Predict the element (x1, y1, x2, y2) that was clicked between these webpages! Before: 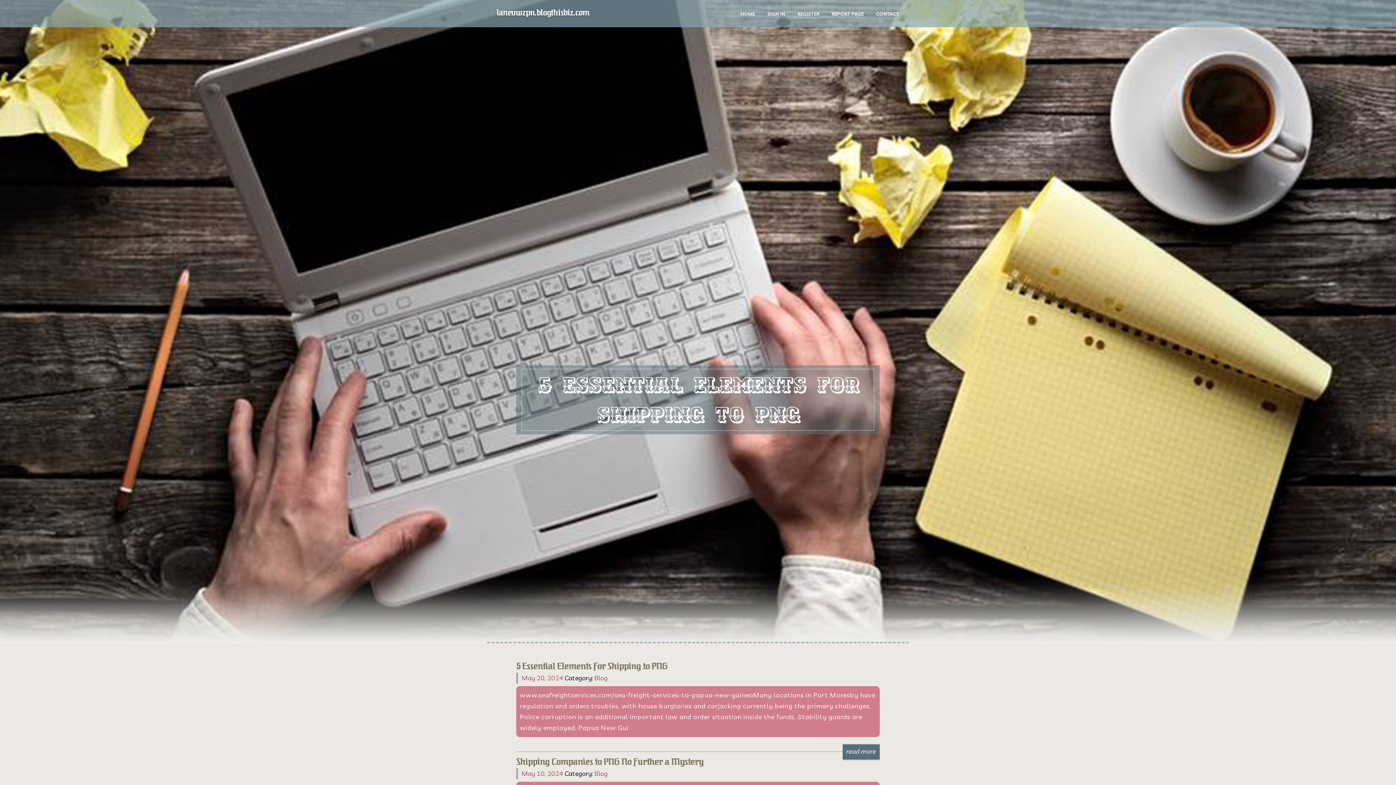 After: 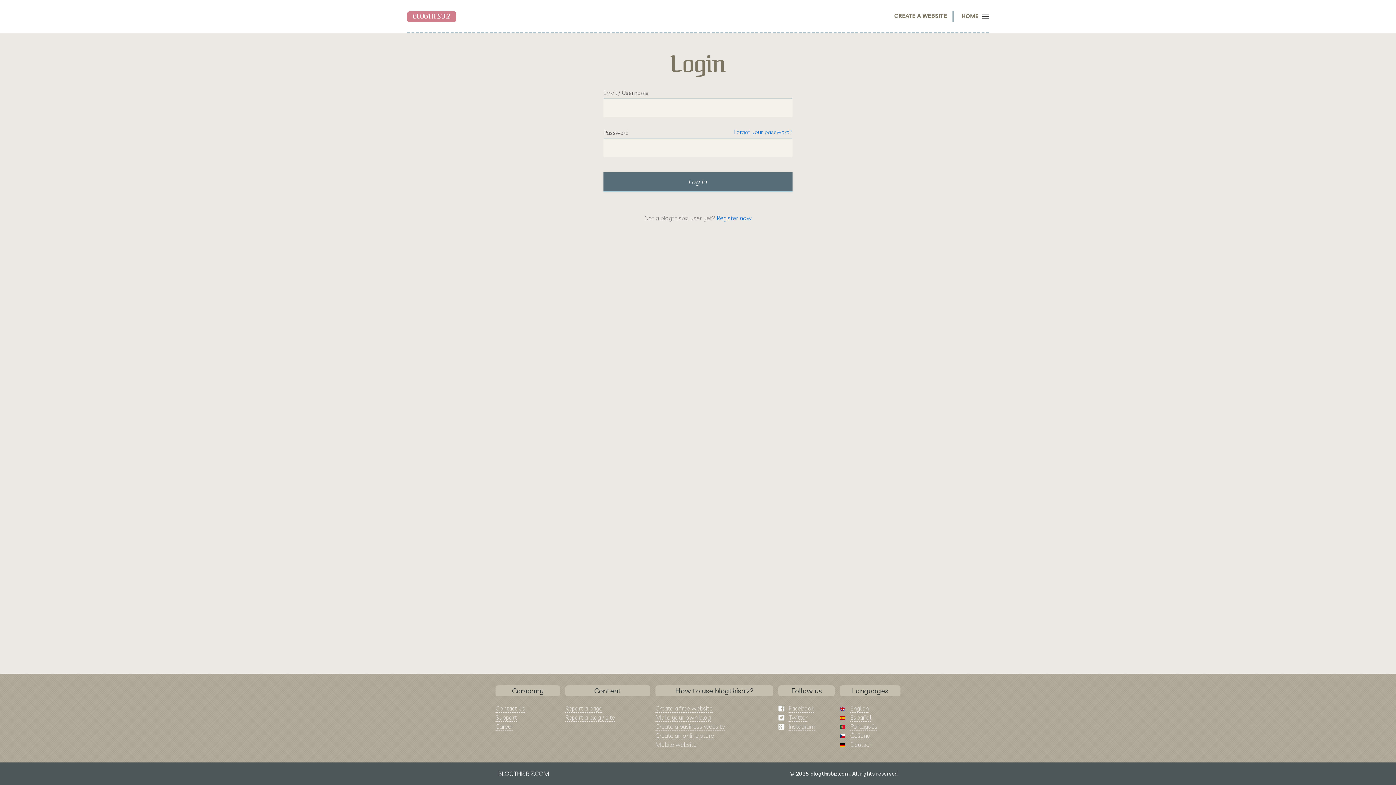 Action: bbox: (761, 0, 791, 27) label: SIGN IN